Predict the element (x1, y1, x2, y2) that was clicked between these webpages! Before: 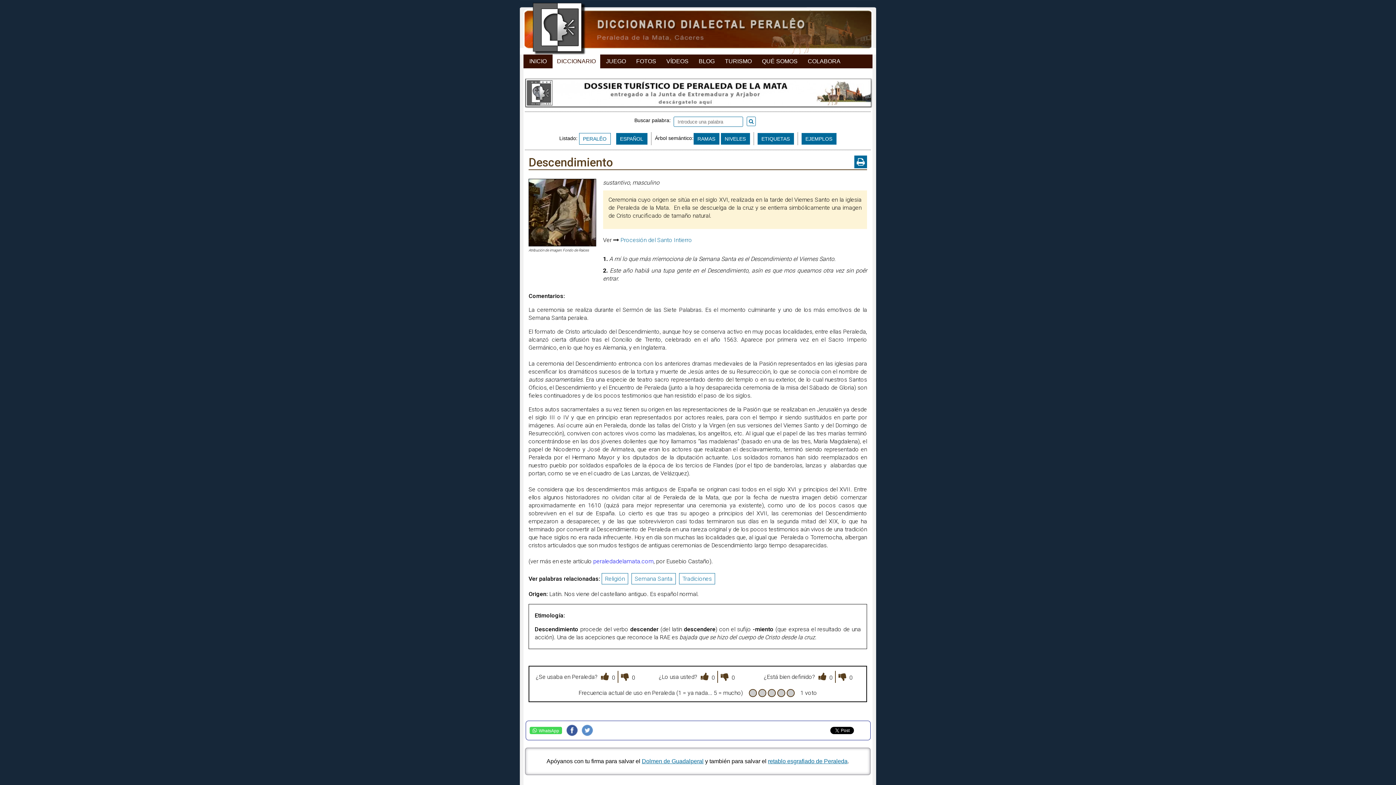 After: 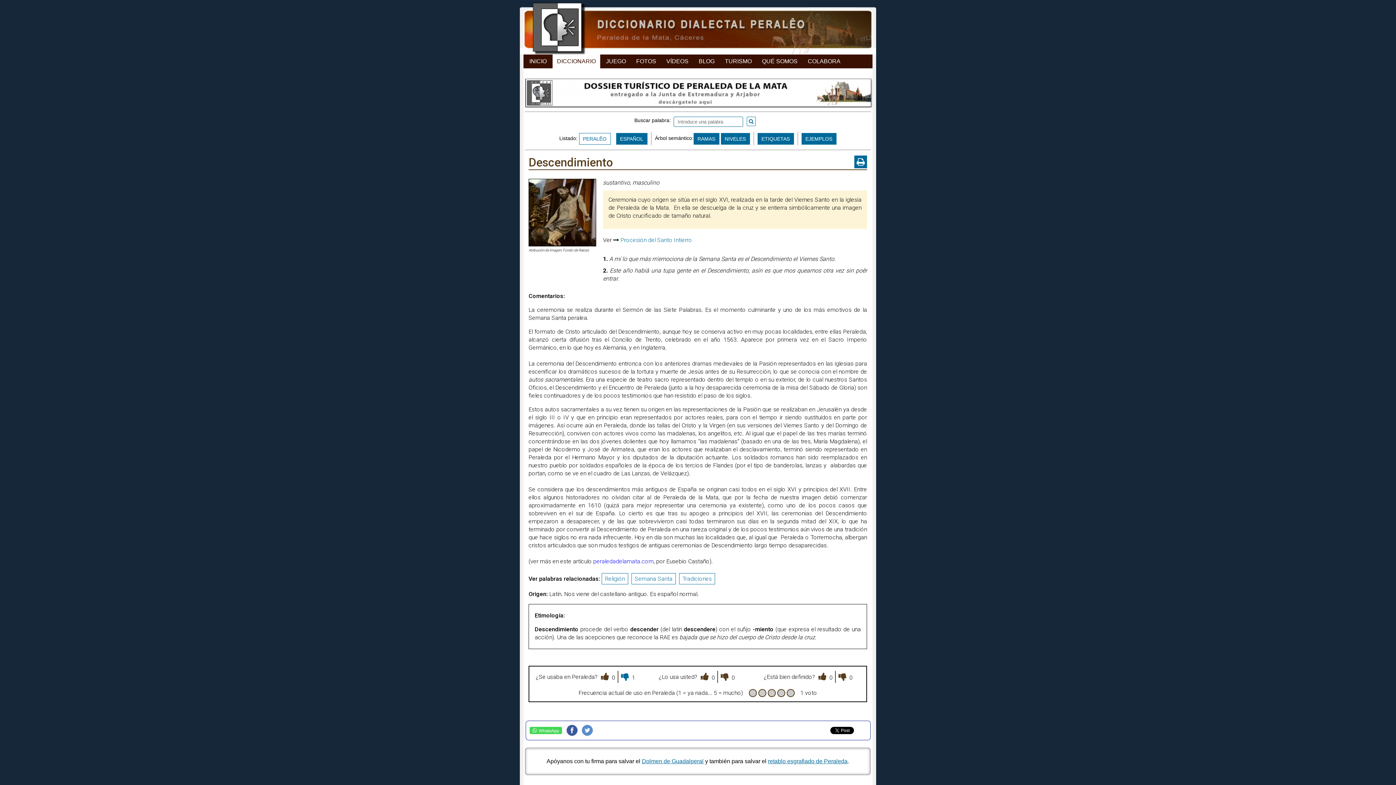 Action: label:   0 bbox: (621, 674, 635, 681)